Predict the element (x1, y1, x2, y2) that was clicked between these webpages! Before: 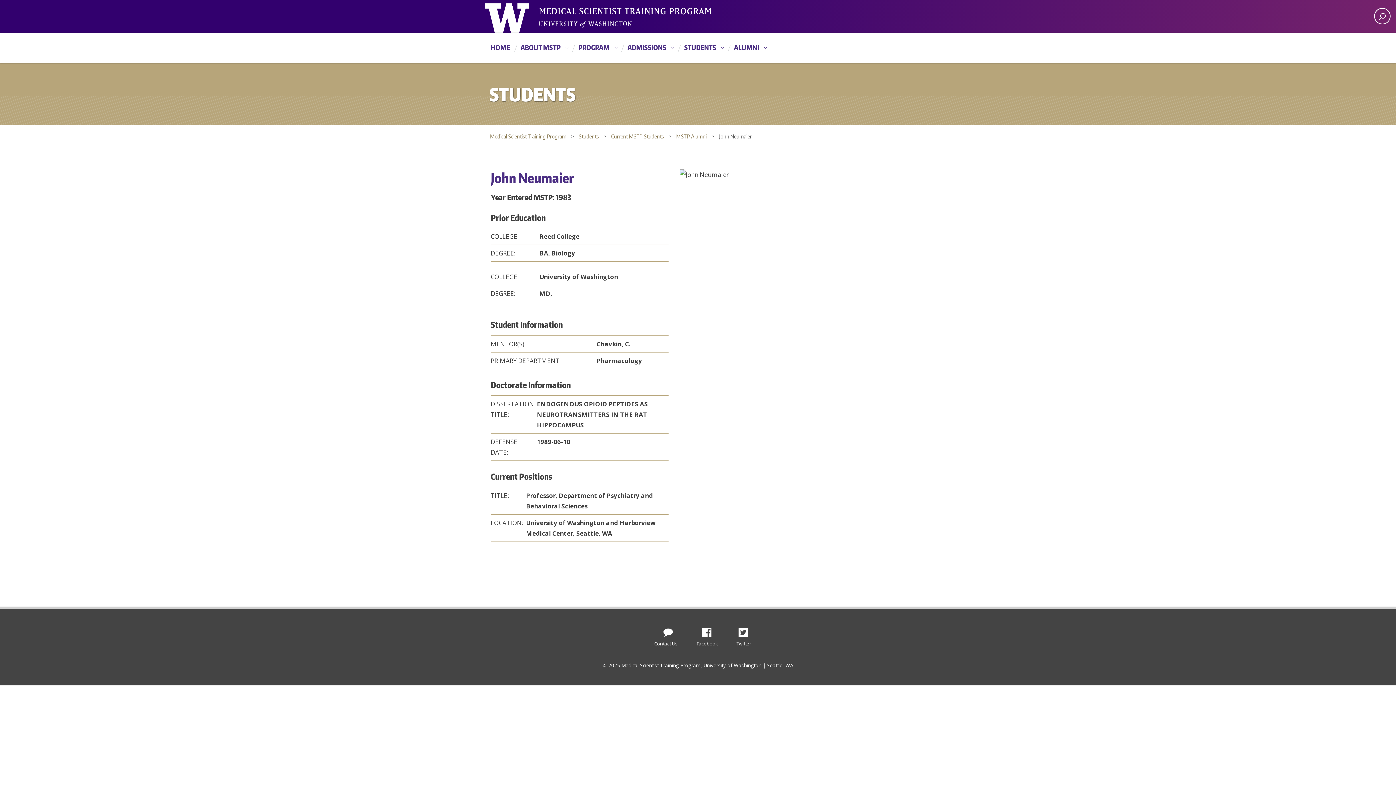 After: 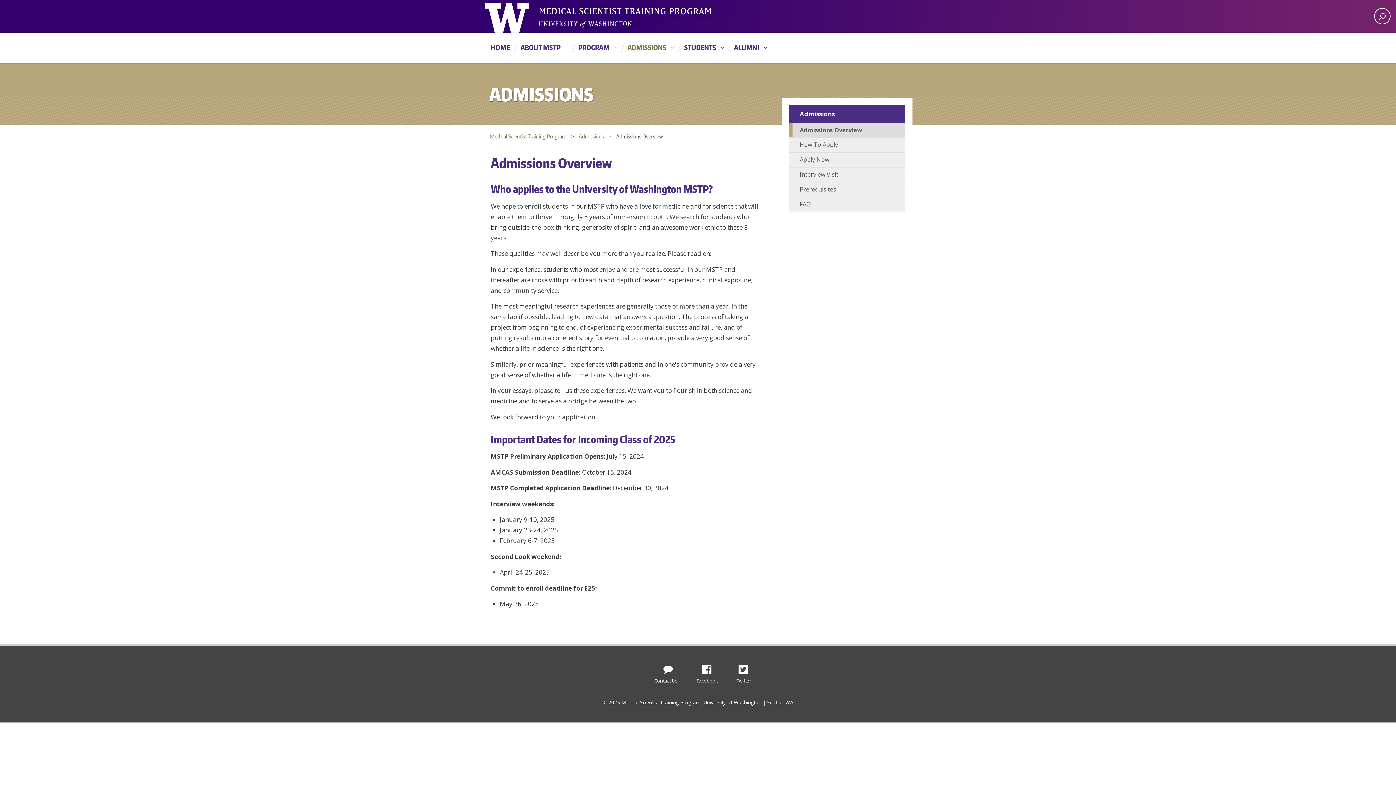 Action: bbox: (622, 40, 677, 61) label: ADMISSIONS